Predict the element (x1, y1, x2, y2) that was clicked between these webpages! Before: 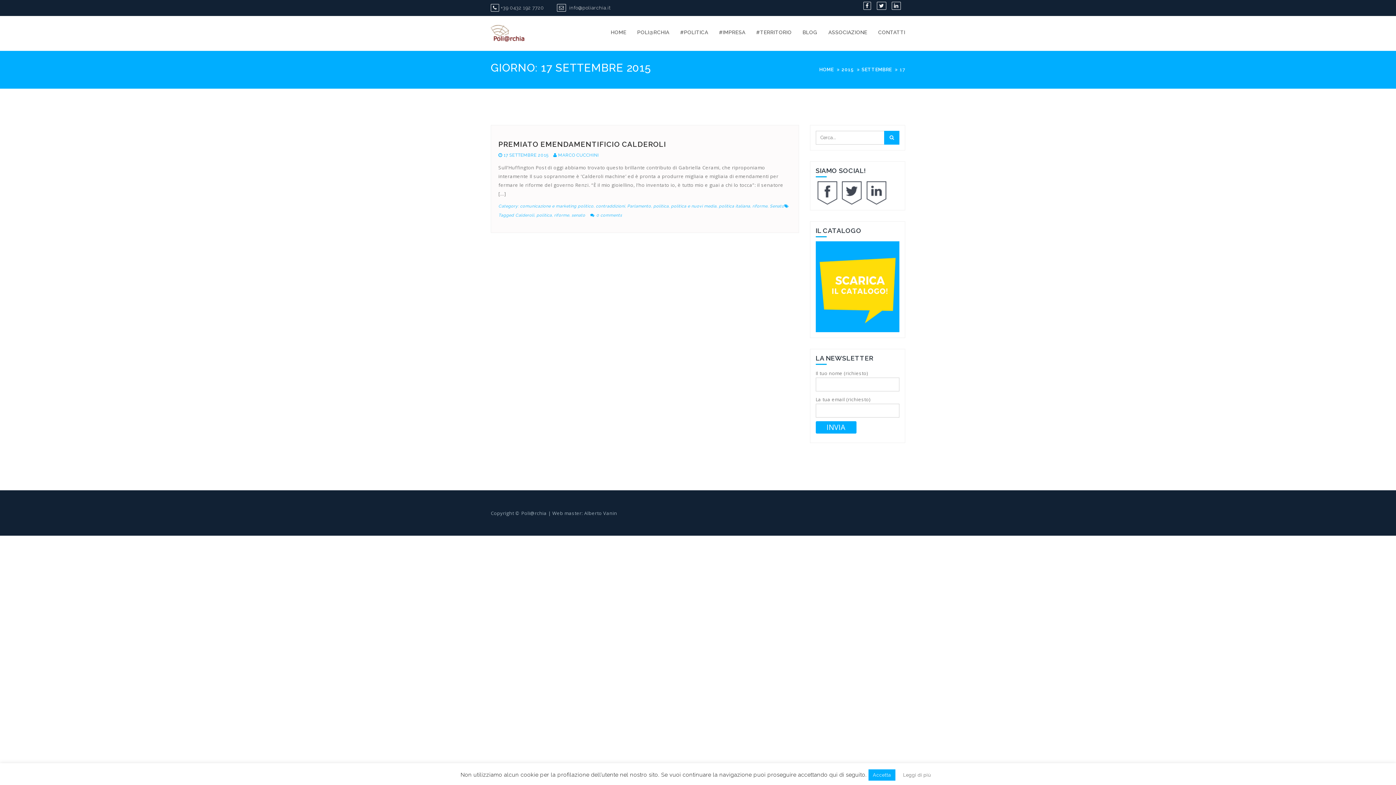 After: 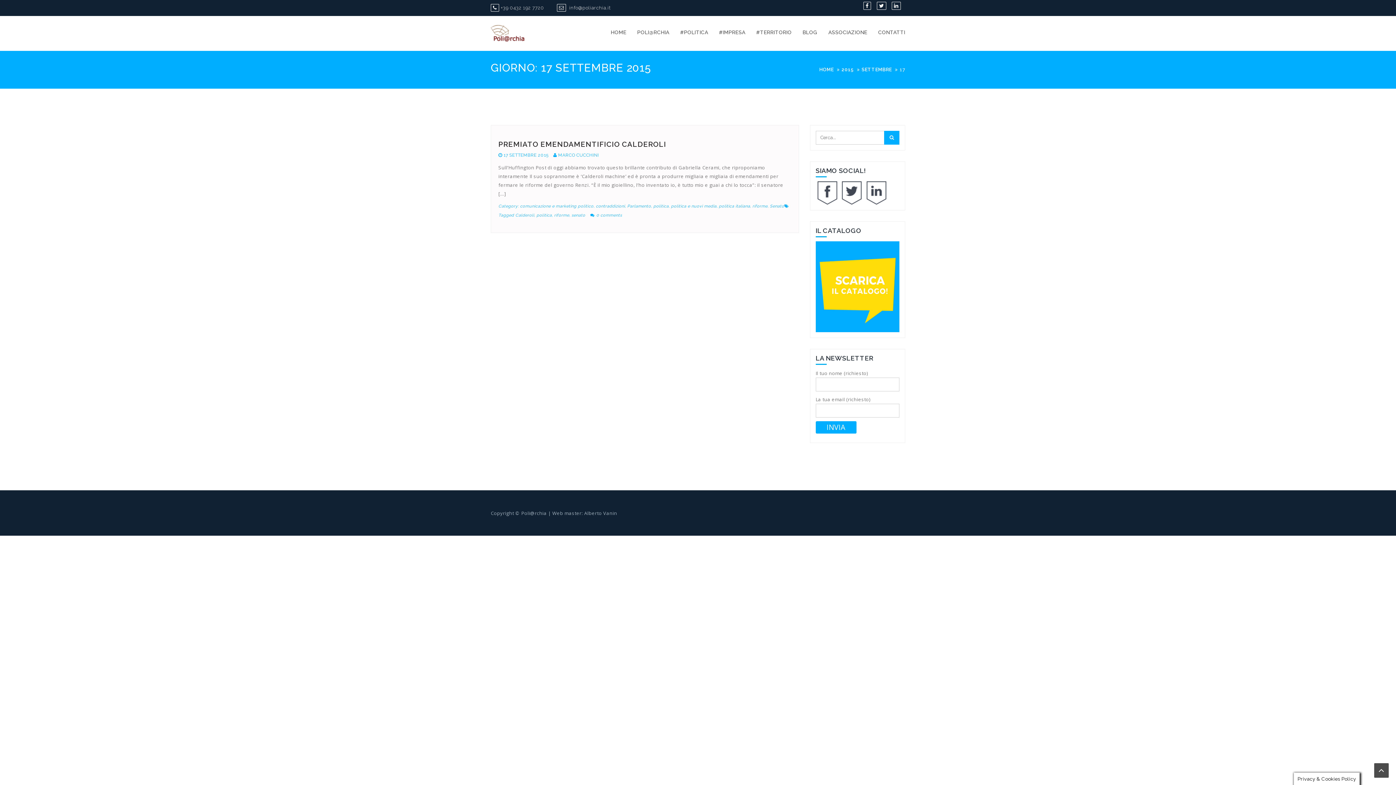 Action: bbox: (868, 769, 895, 781) label: Accetta